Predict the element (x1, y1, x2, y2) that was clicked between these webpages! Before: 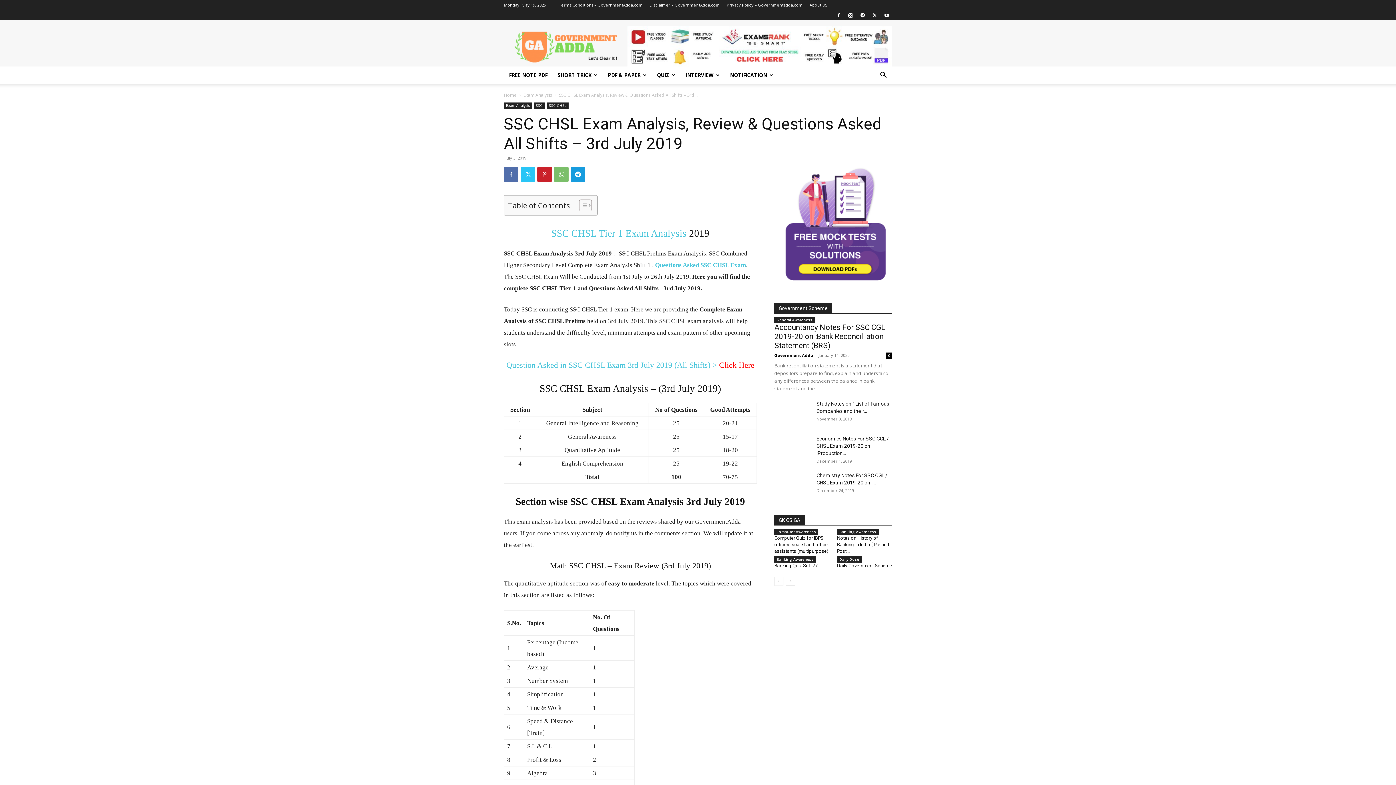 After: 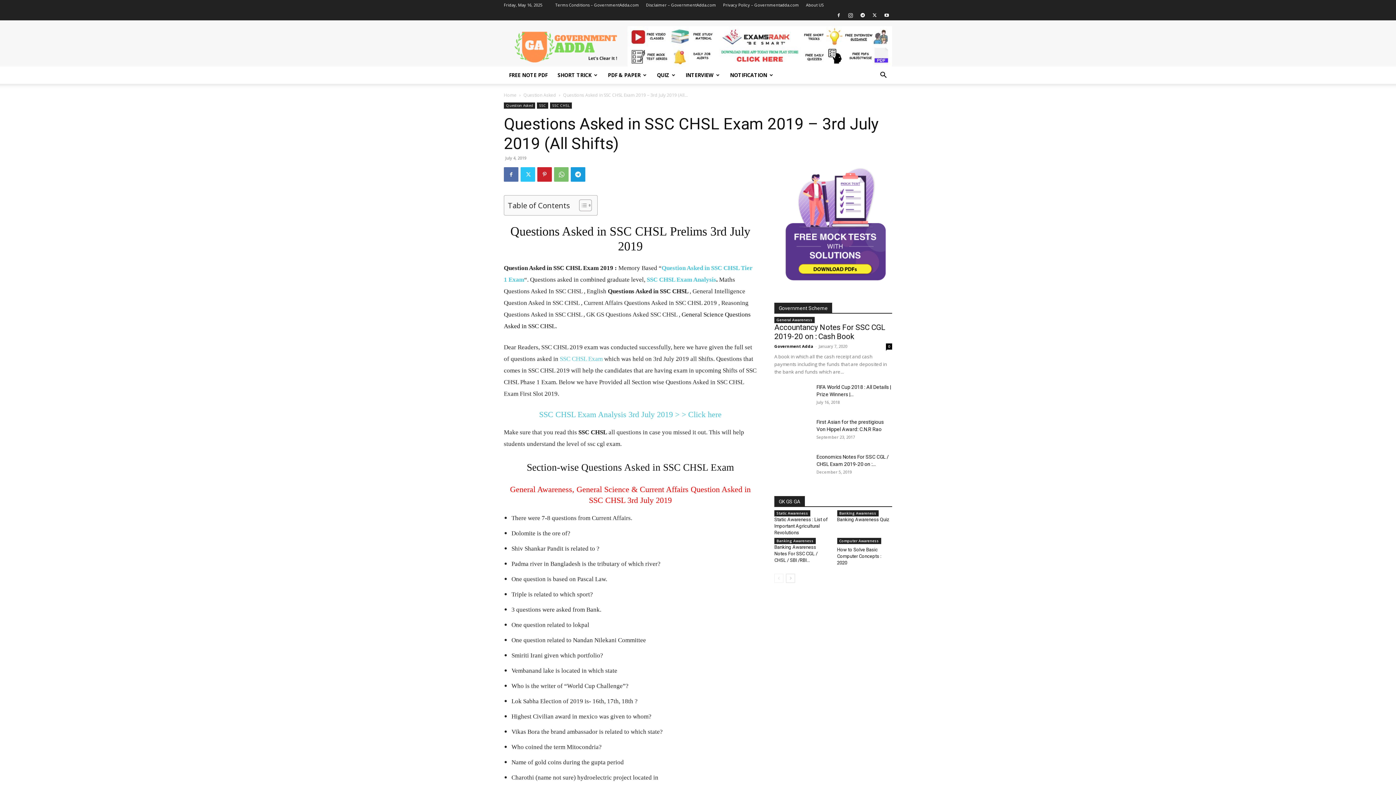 Action: bbox: (506, 360, 754, 369) label: Question Asked in SSC CHSL Exam 3rd July 2019 (All Shifts) > Click Here